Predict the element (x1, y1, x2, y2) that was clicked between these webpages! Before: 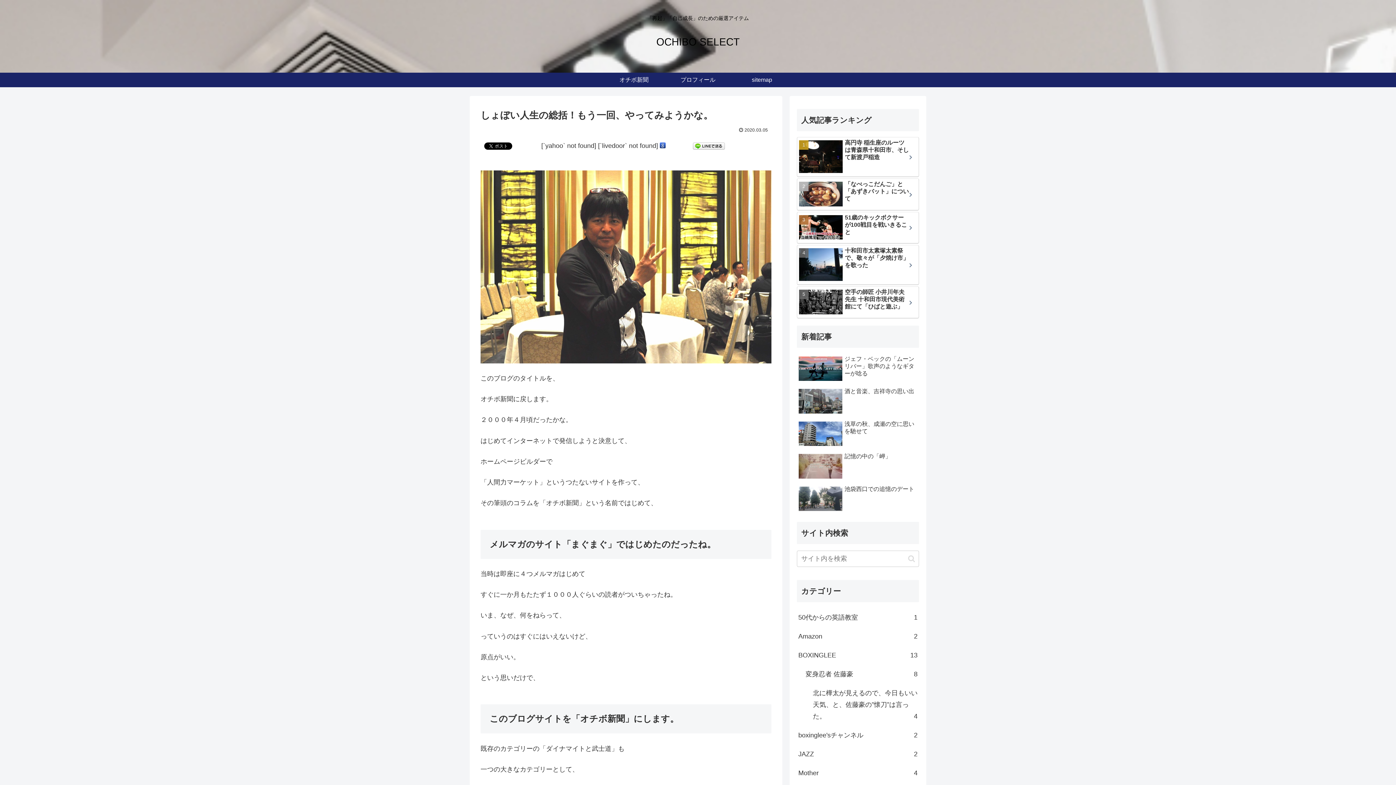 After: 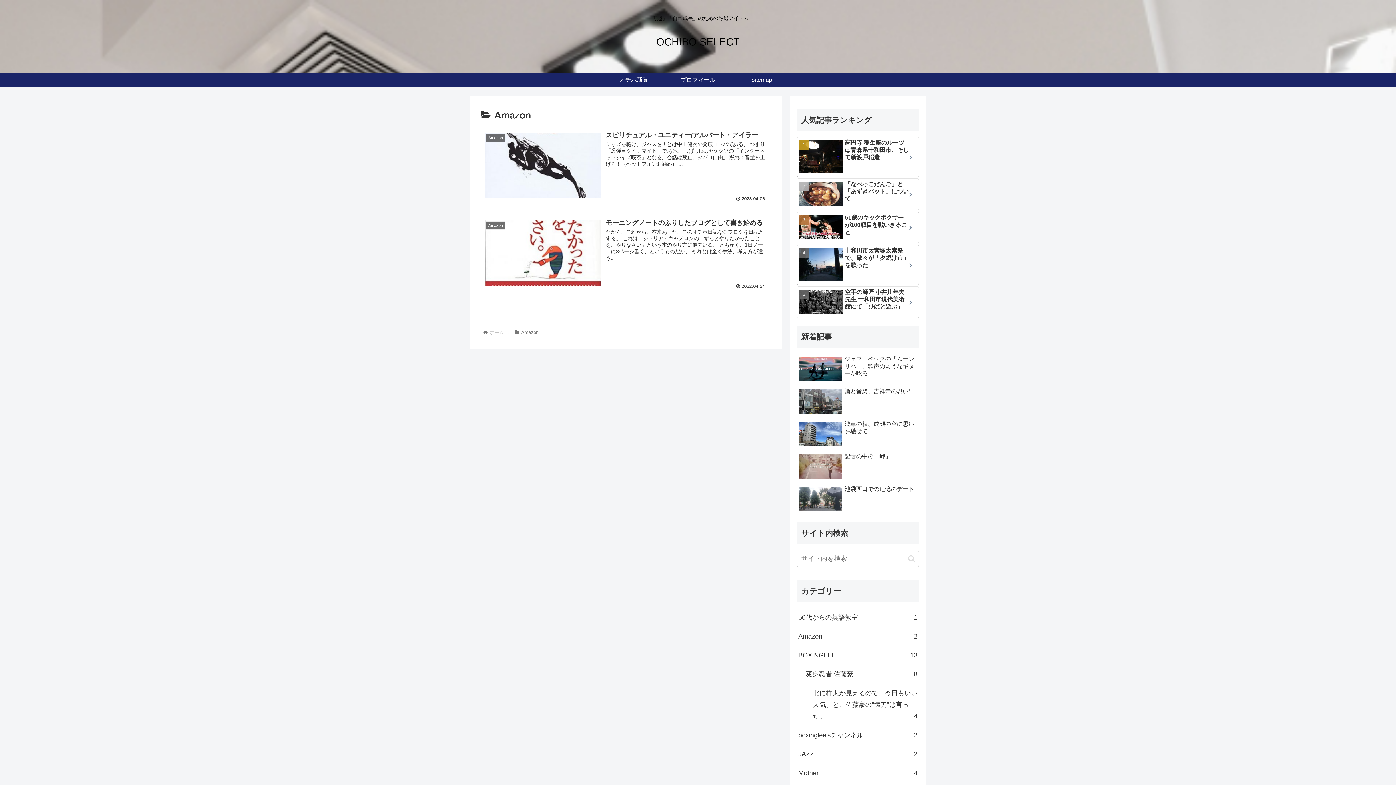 Action: label: Amazon
2 bbox: (797, 627, 919, 646)